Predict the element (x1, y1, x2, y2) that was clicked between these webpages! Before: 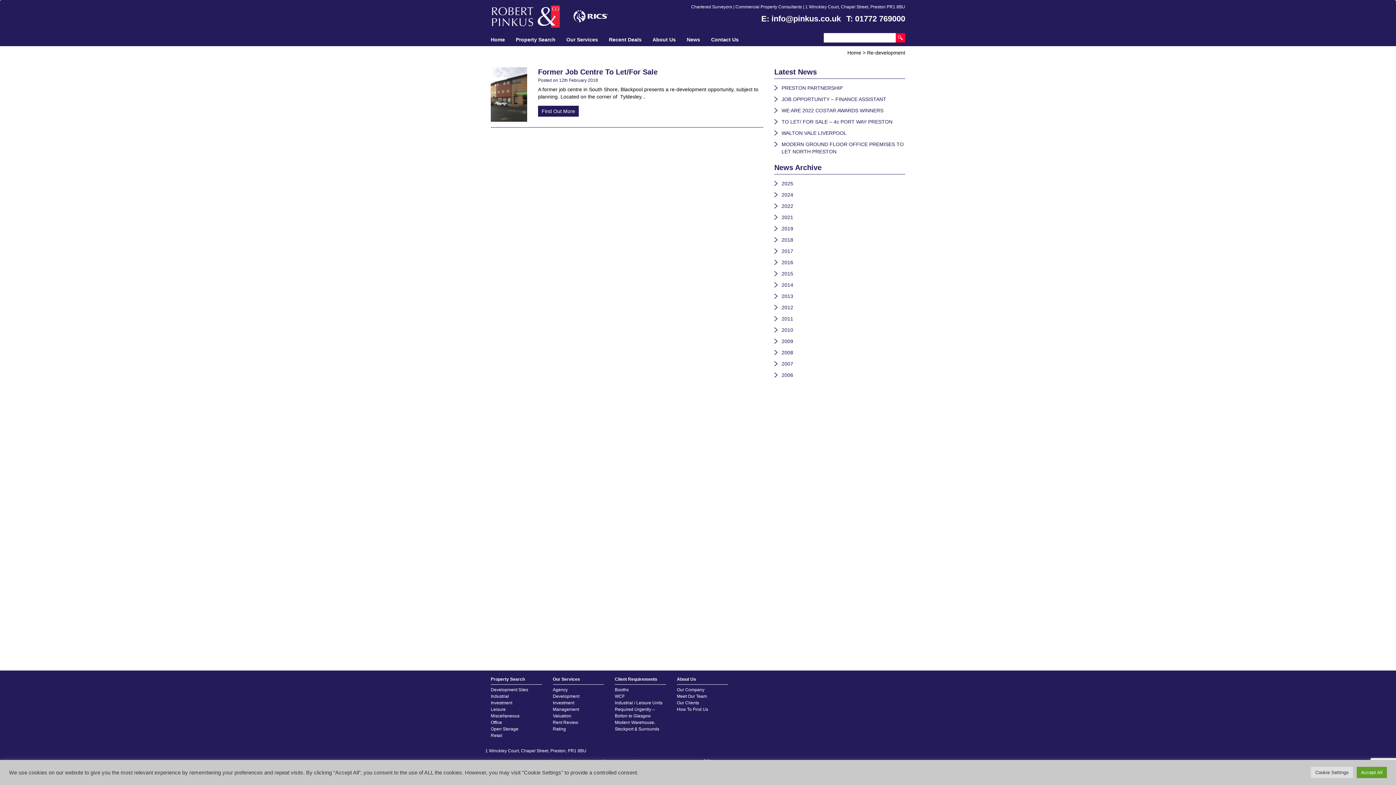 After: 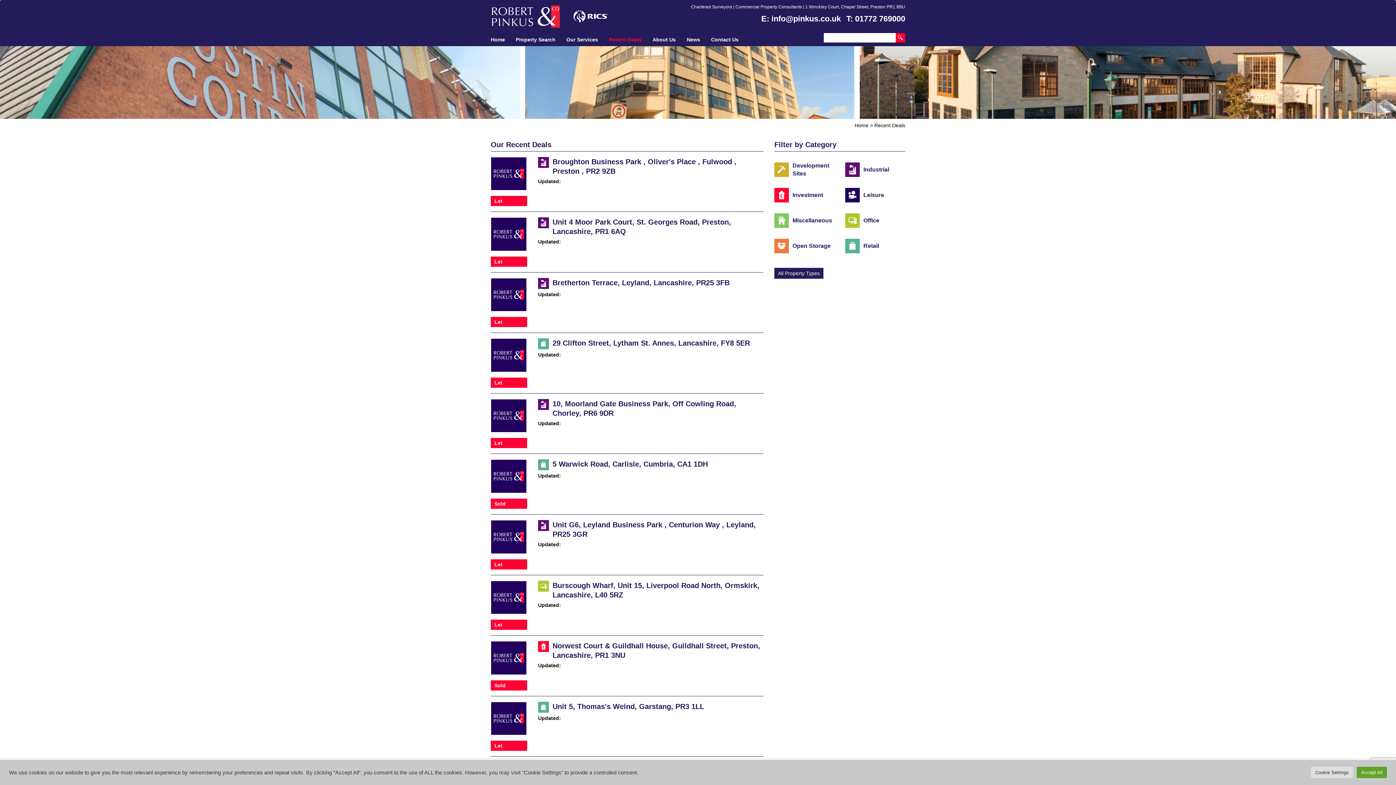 Action: label: Recent Deals bbox: (609, 32, 641, 46)